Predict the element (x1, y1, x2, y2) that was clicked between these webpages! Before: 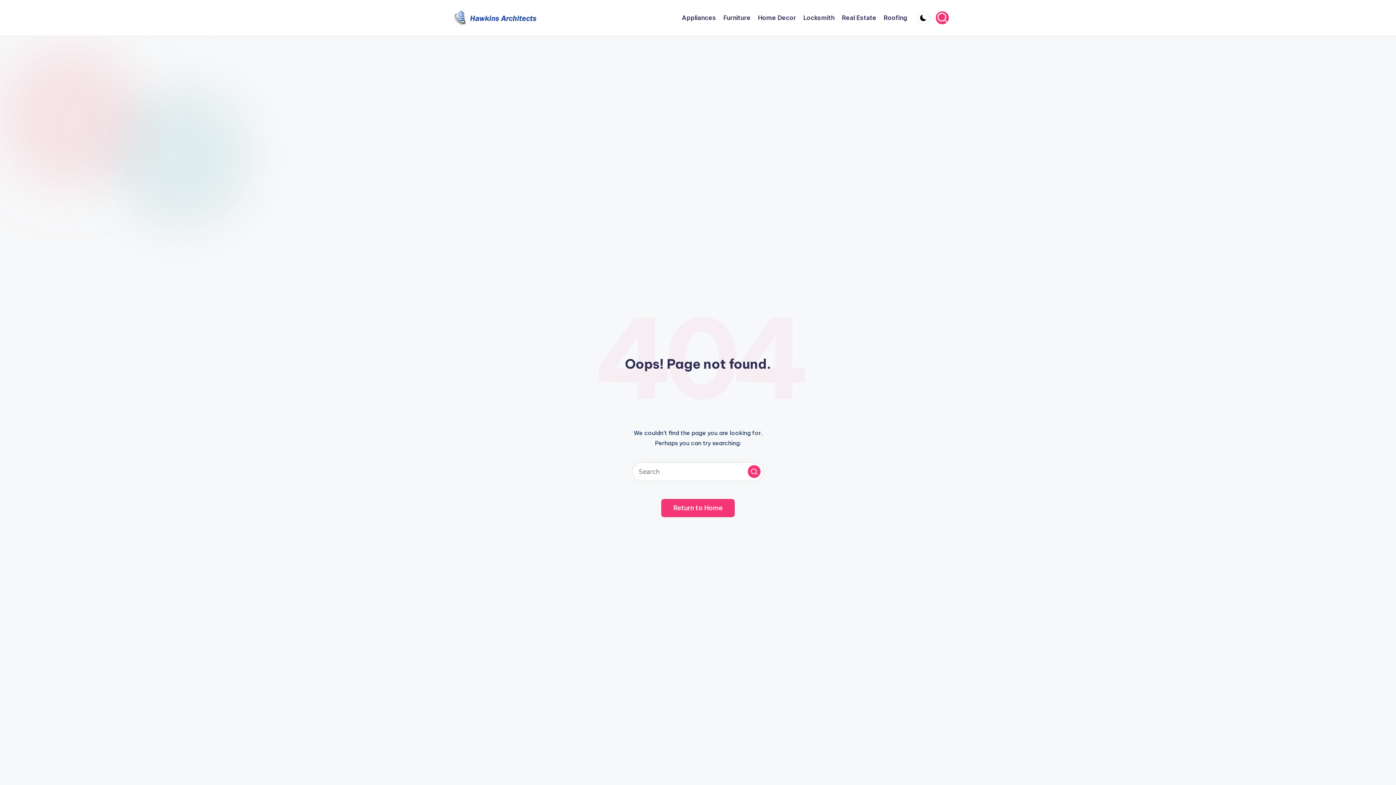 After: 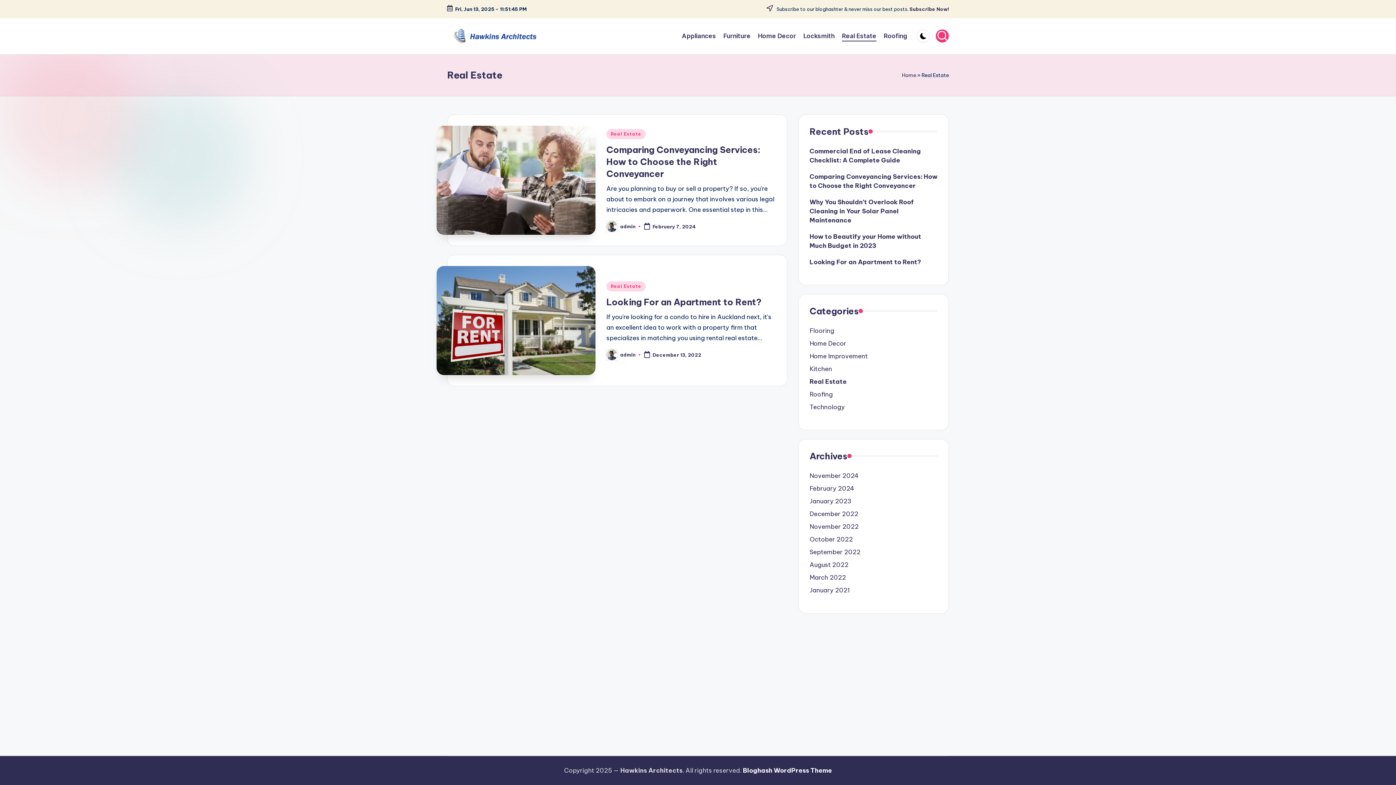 Action: bbox: (842, 12, 876, 23) label: Real Estate